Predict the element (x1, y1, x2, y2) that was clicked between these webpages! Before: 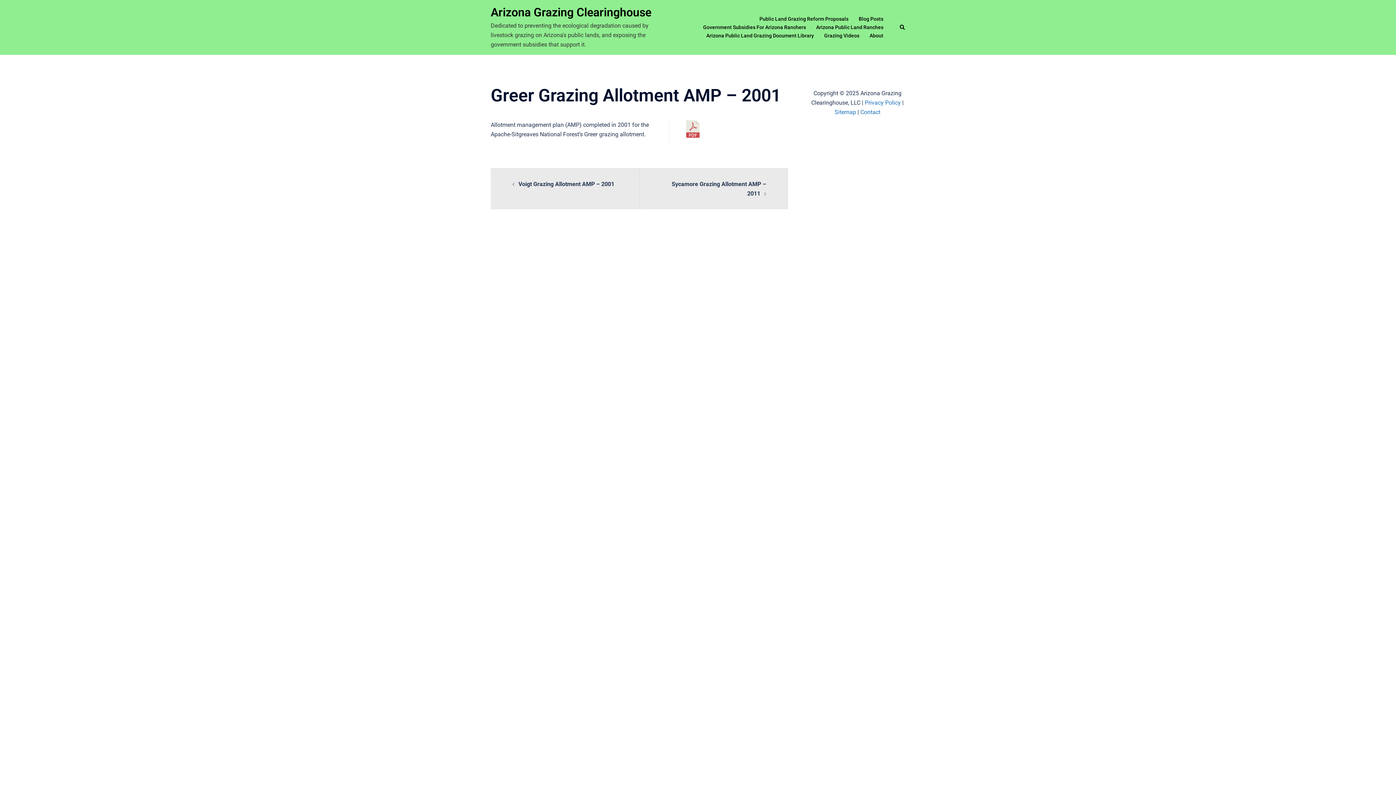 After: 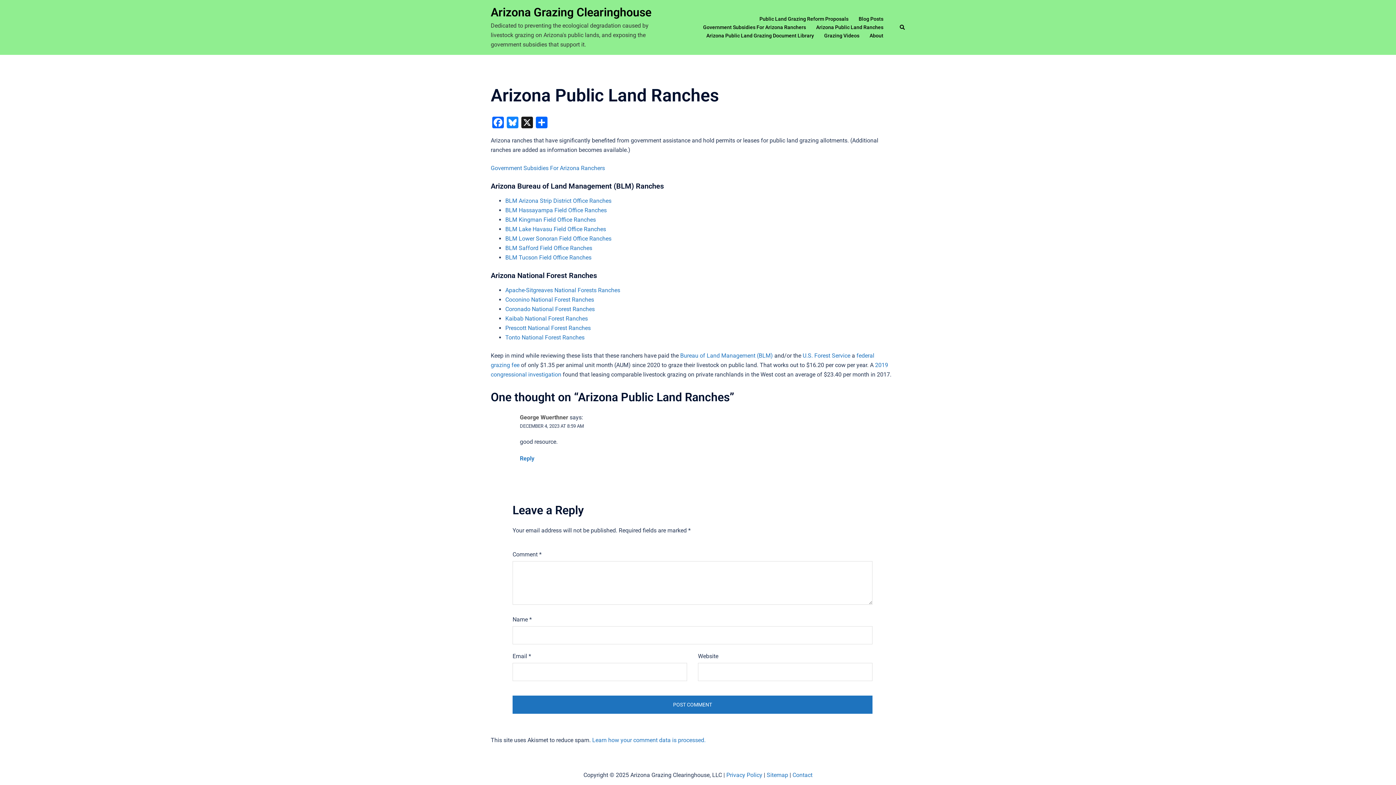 Action: label: Arizona Public Land Ranches bbox: (816, 23, 883, 31)